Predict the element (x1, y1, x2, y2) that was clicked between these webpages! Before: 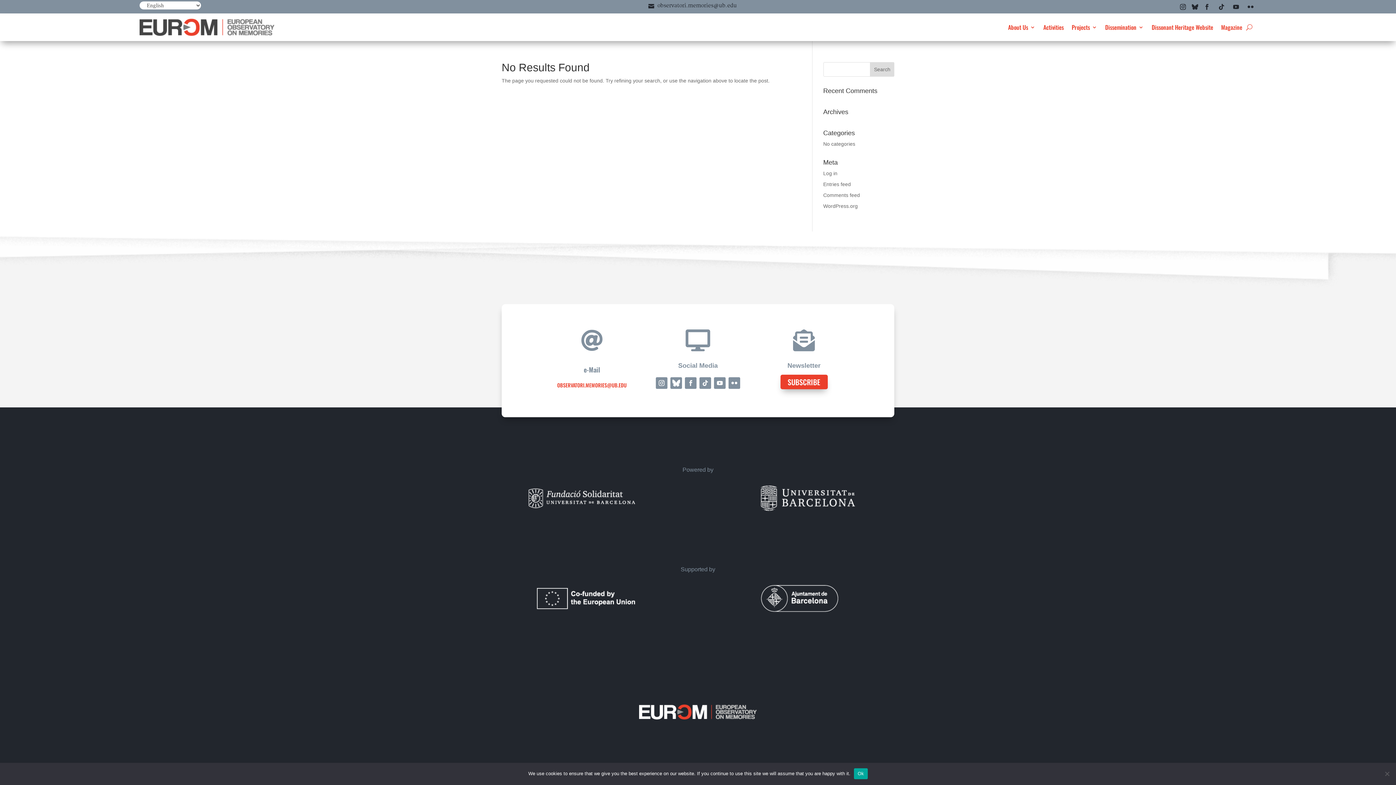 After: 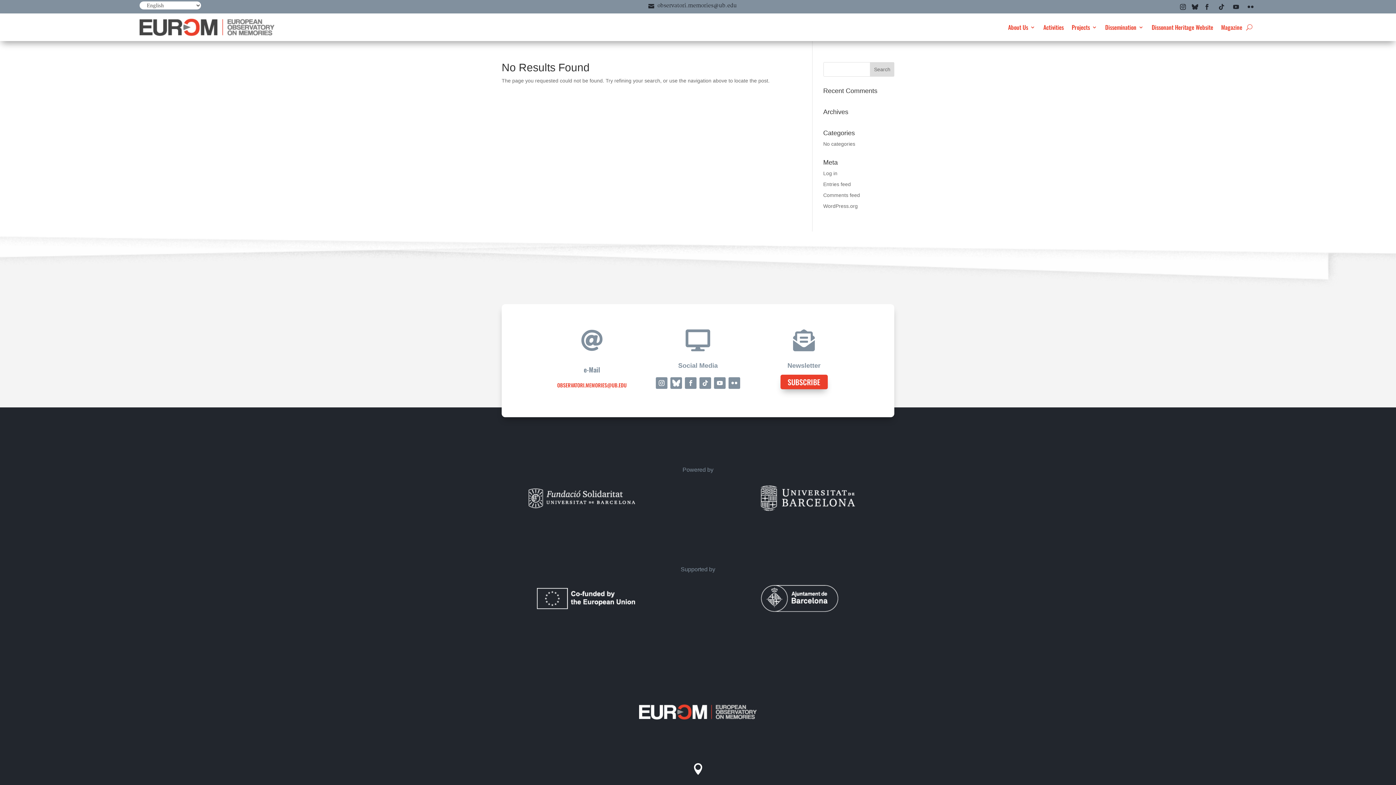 Action: bbox: (854, 768, 867, 779) label: Ok